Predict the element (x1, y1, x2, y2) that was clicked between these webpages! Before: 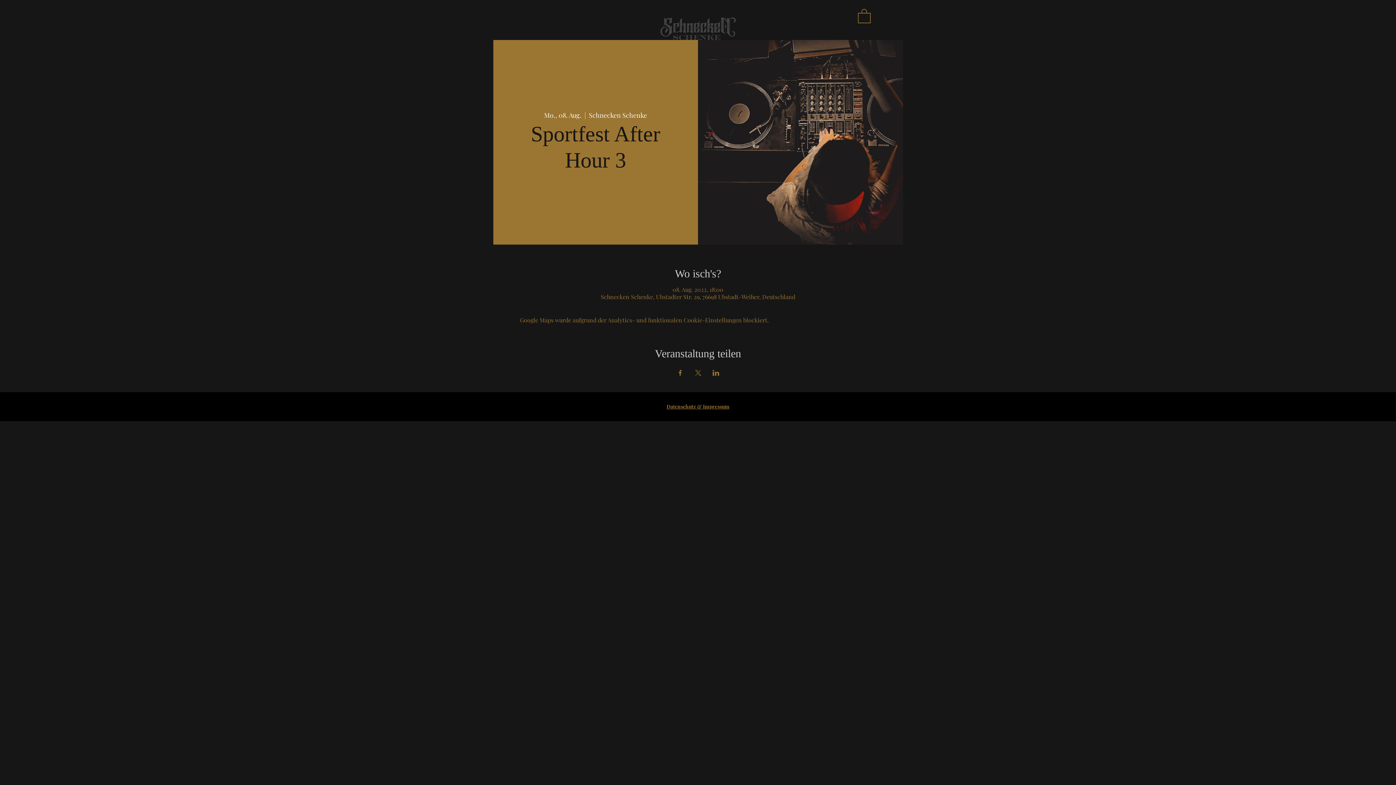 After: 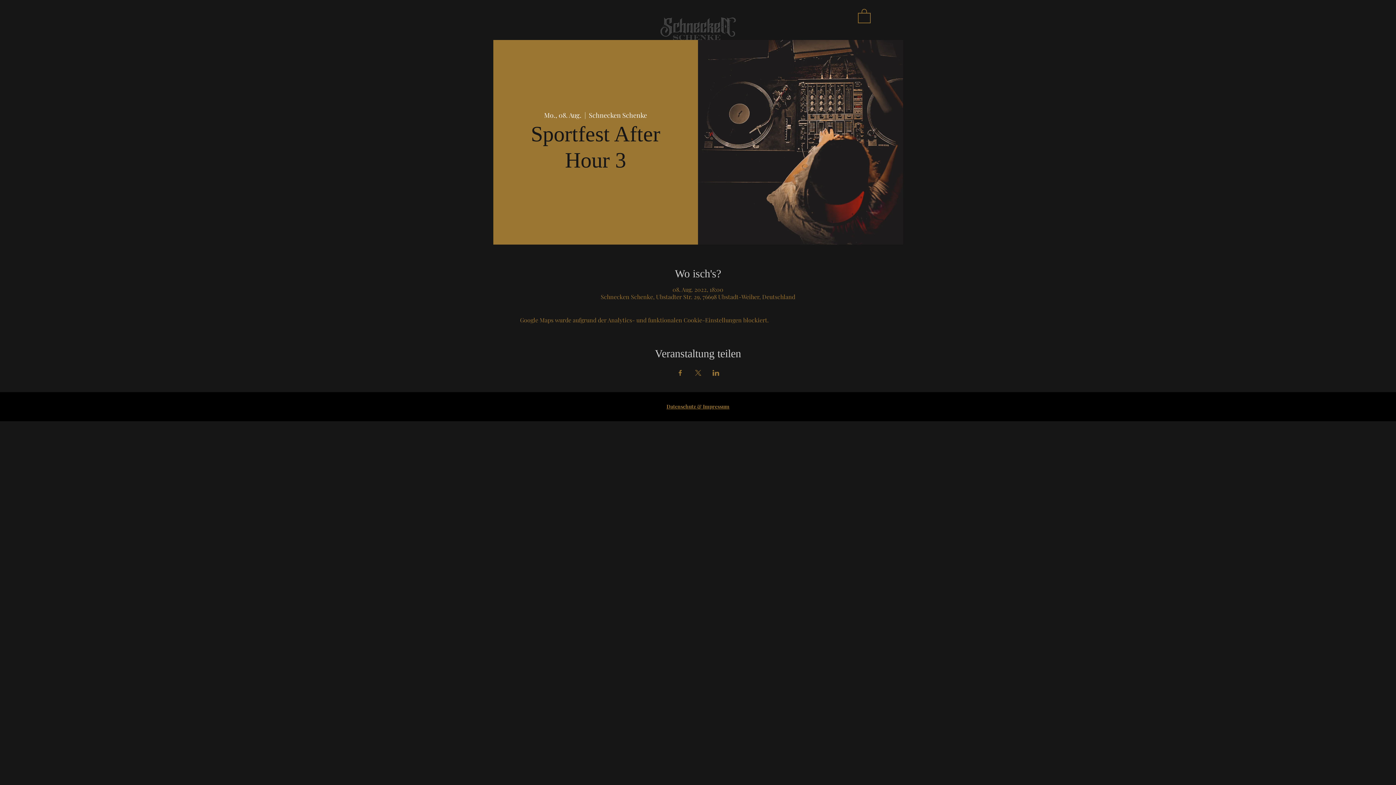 Action: label: Veranstaltung teilen auf LinkedIn bbox: (712, 370, 719, 376)